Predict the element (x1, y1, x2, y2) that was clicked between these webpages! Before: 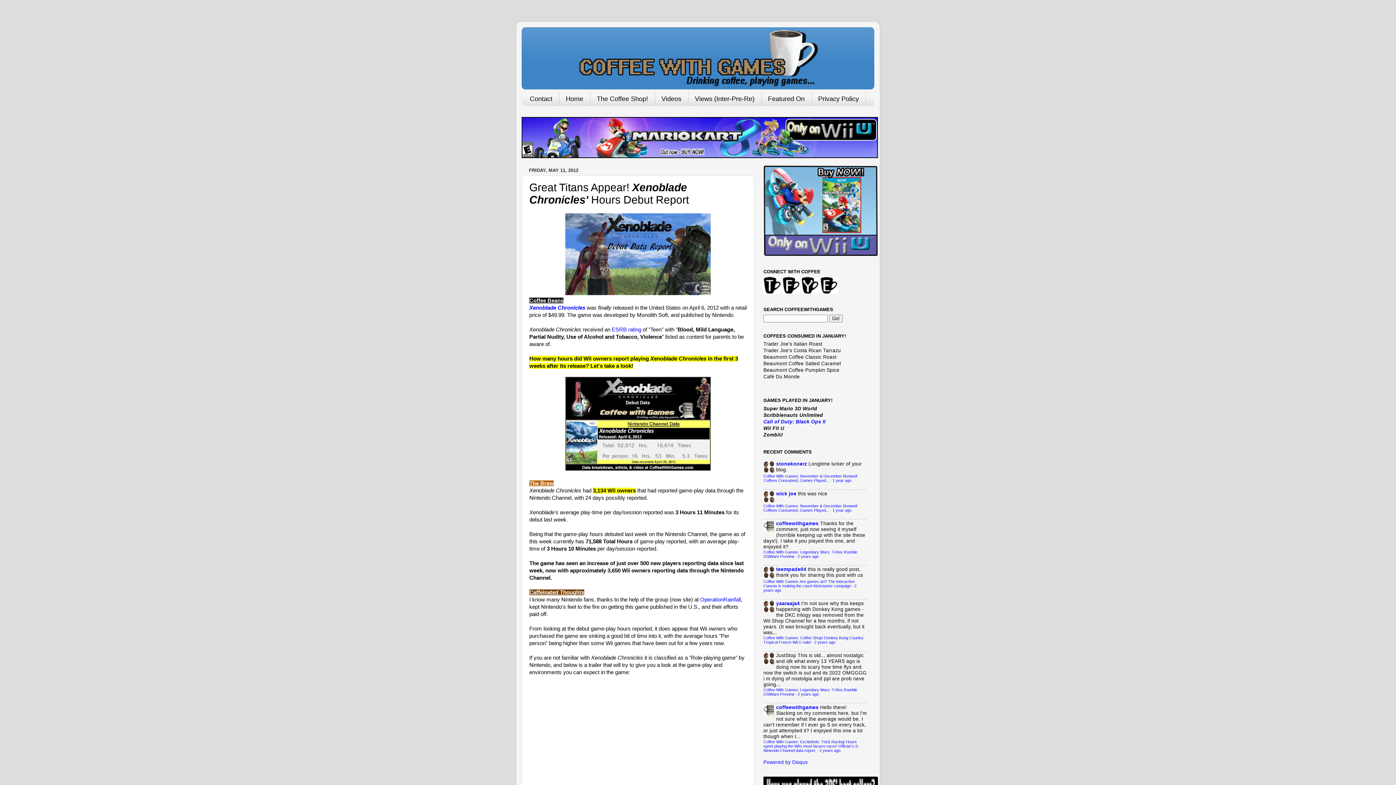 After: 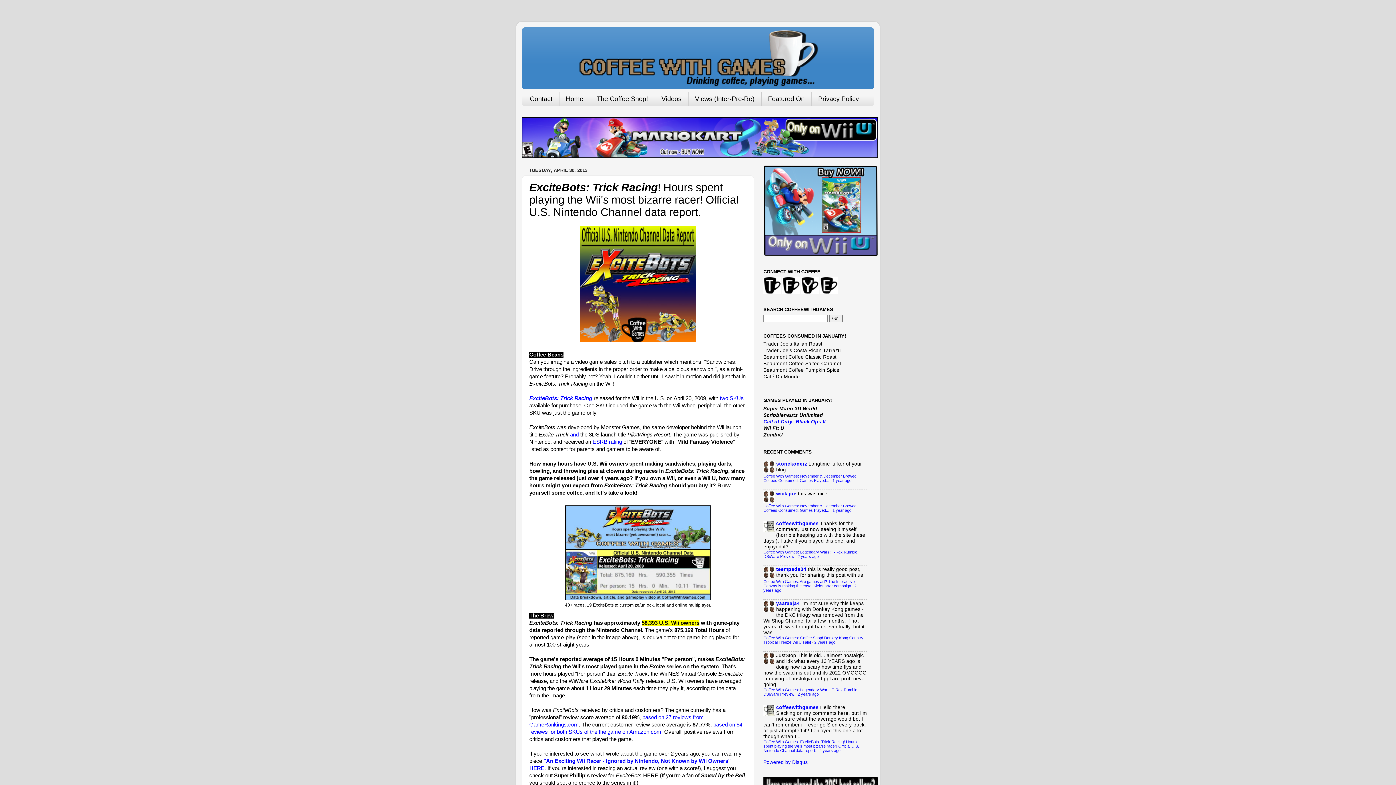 Action: label: Coffee With Games: ExciteBots: Trick Racing! Hours spent playing the Wii's most bizarre racer! Official U.S. Nintendo Channel data report. bbox: (763, 739, 859, 752)